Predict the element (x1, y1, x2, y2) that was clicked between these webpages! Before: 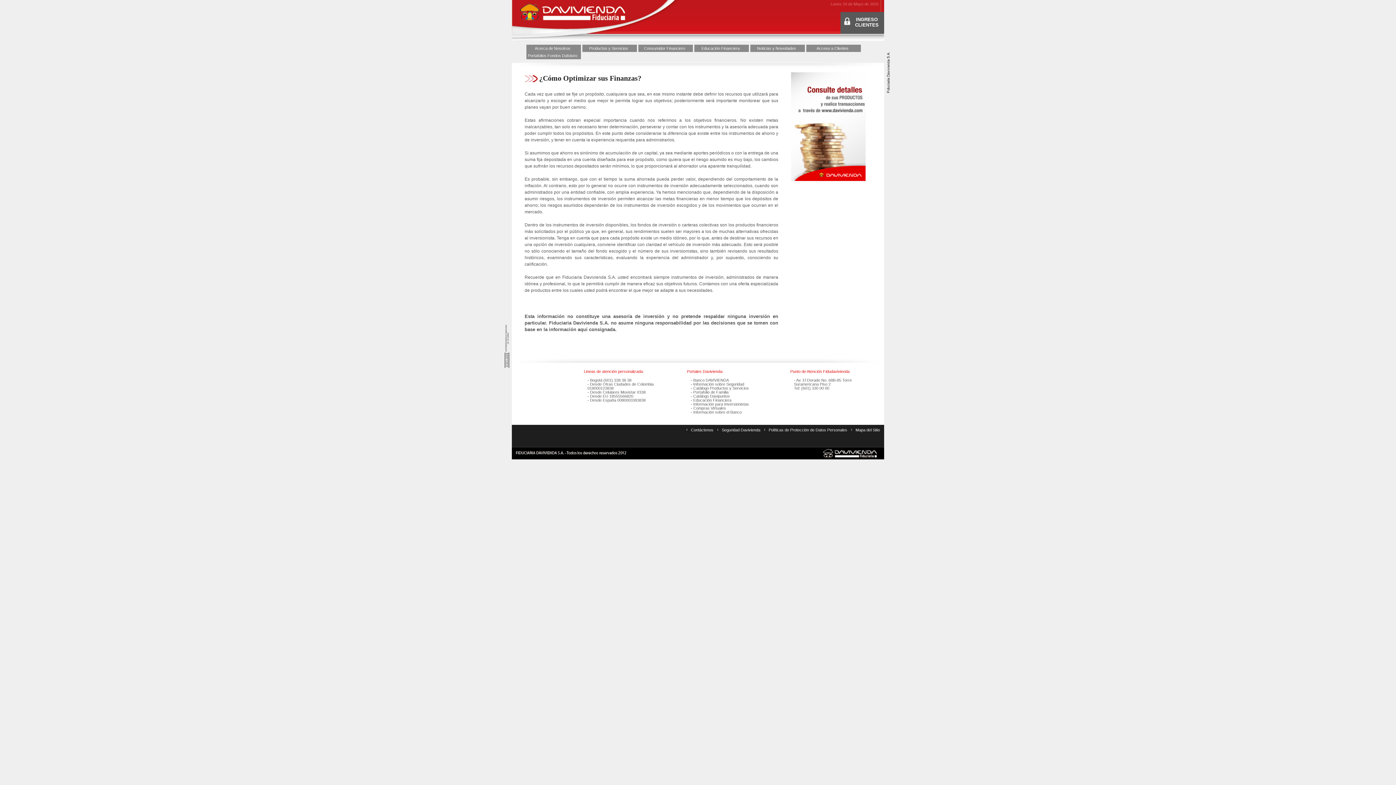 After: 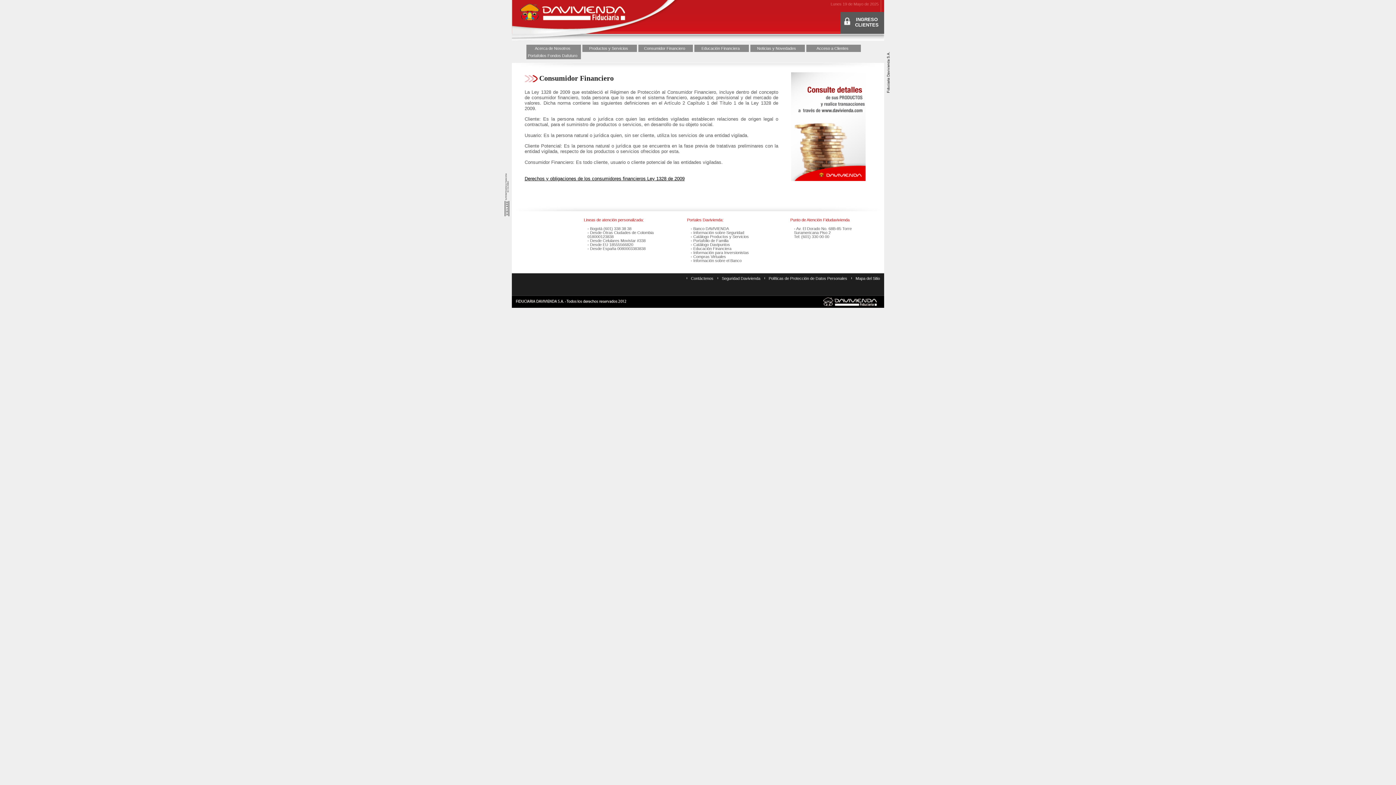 Action: bbox: (638, 44, 693, 52) label: Consumidor Financiero 